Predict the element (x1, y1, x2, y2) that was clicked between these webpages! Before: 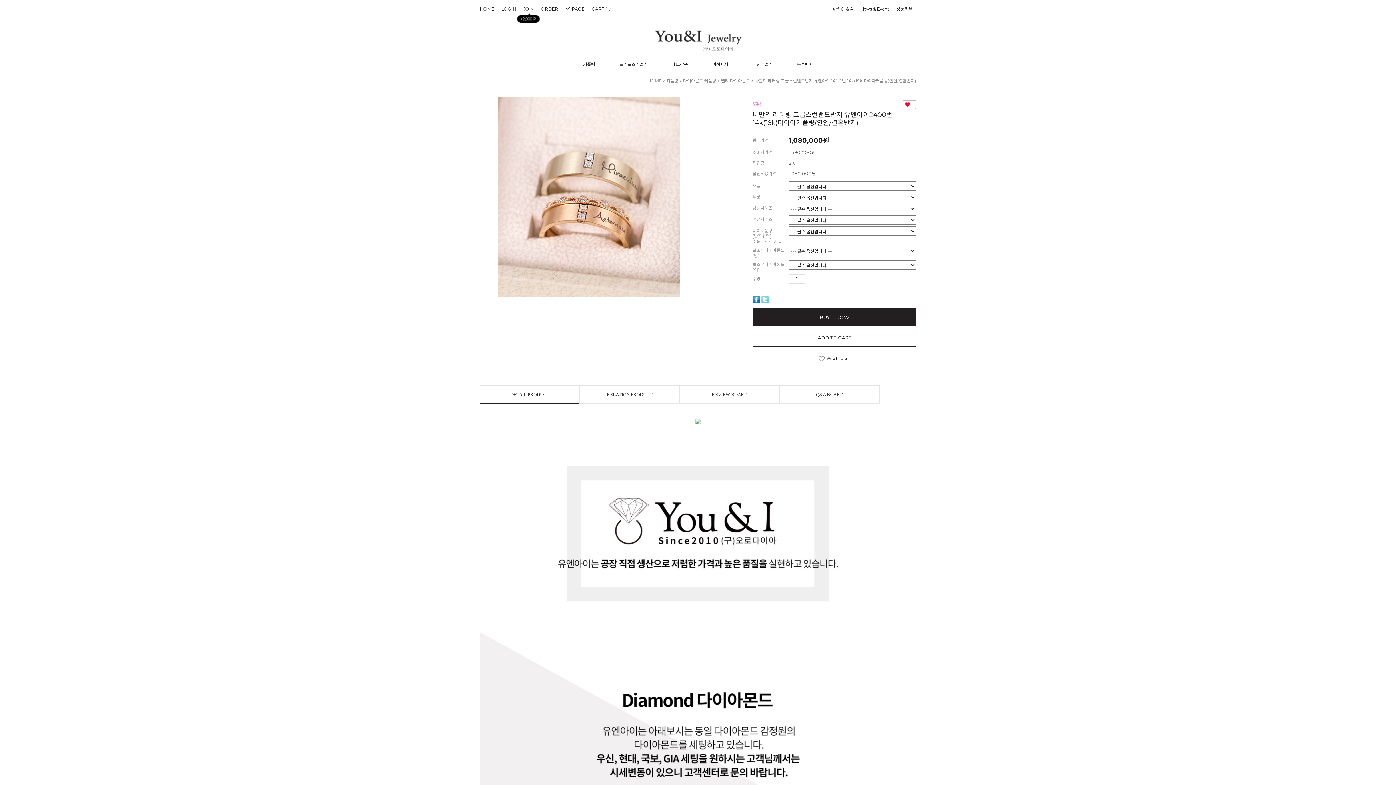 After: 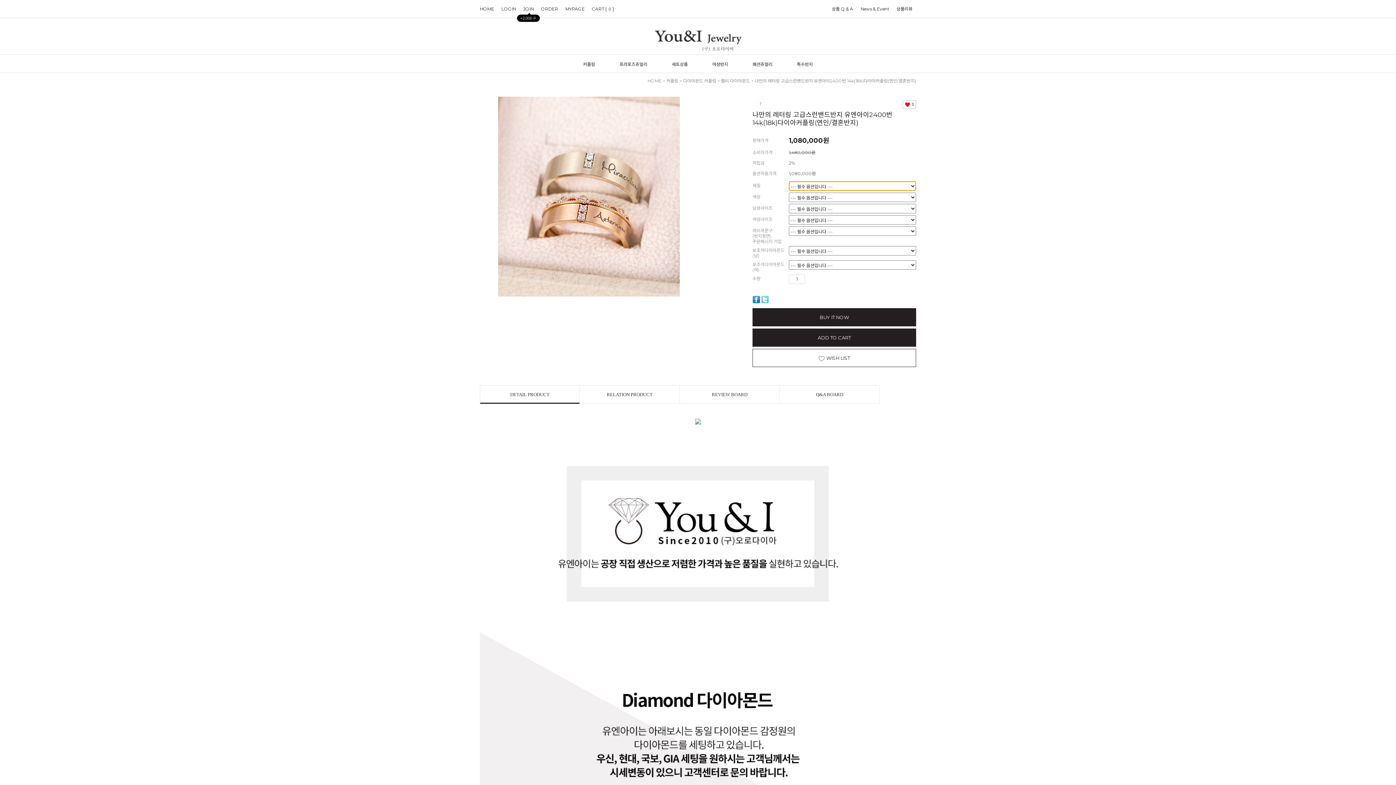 Action: label: ADD TO CART bbox: (752, 328, 916, 346)